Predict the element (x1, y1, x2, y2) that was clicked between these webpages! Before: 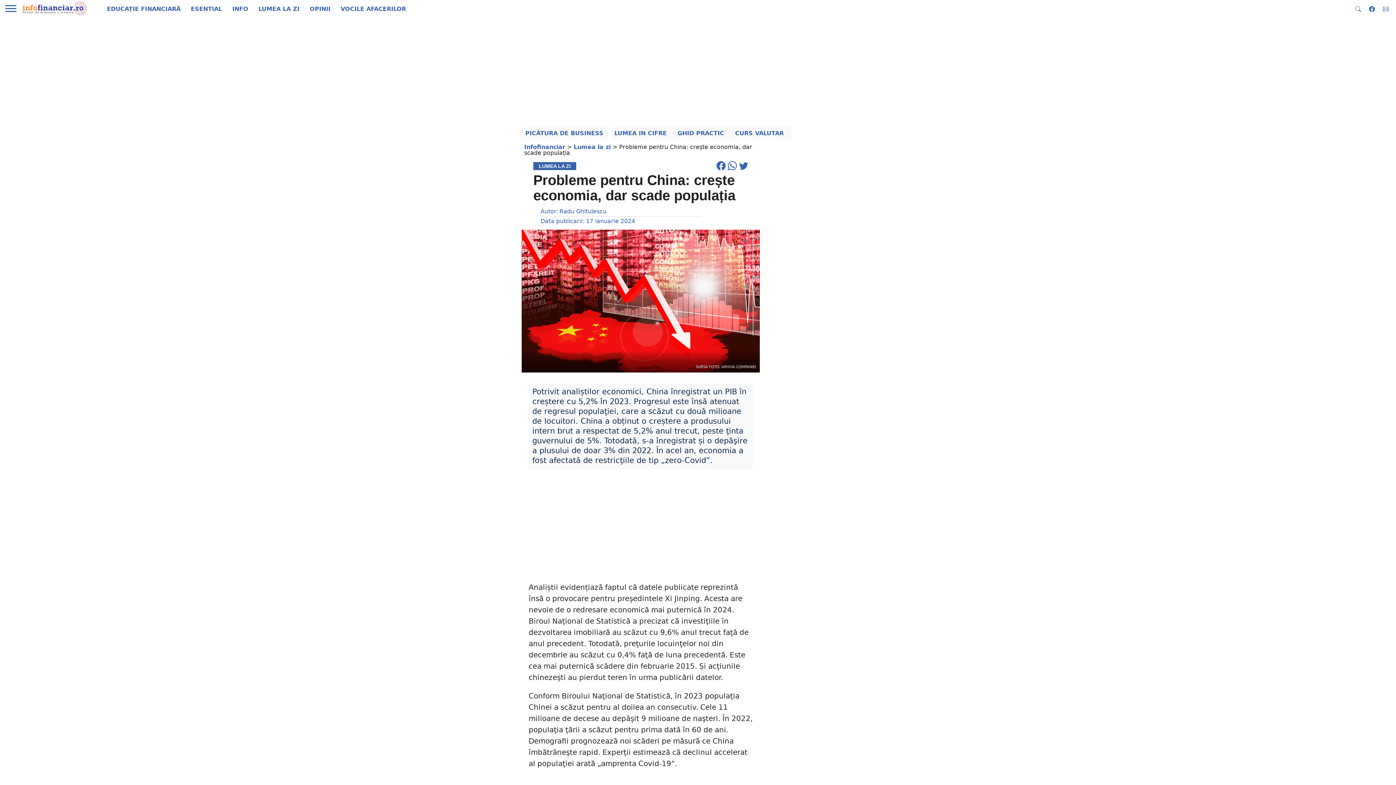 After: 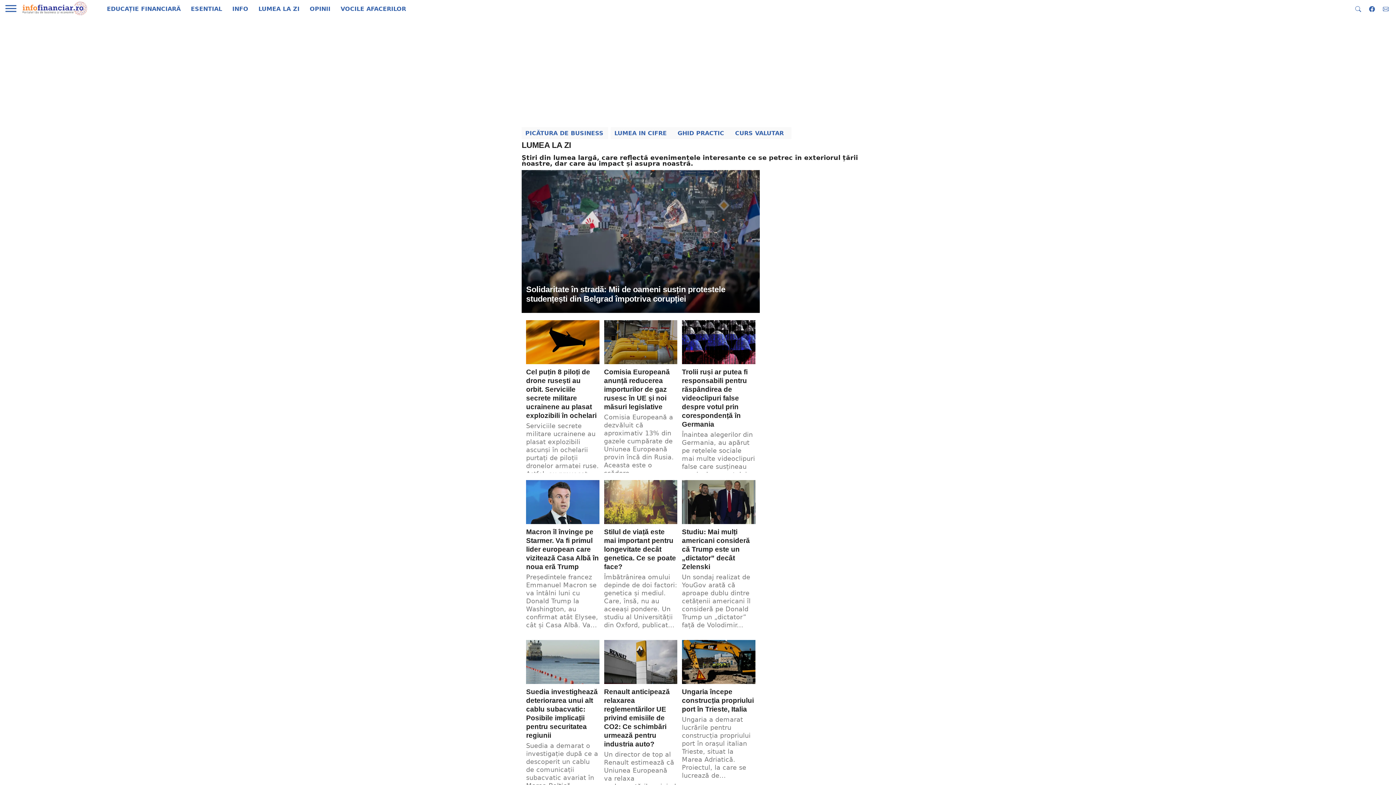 Action: bbox: (573, 143, 610, 150) label: Lumea la zi